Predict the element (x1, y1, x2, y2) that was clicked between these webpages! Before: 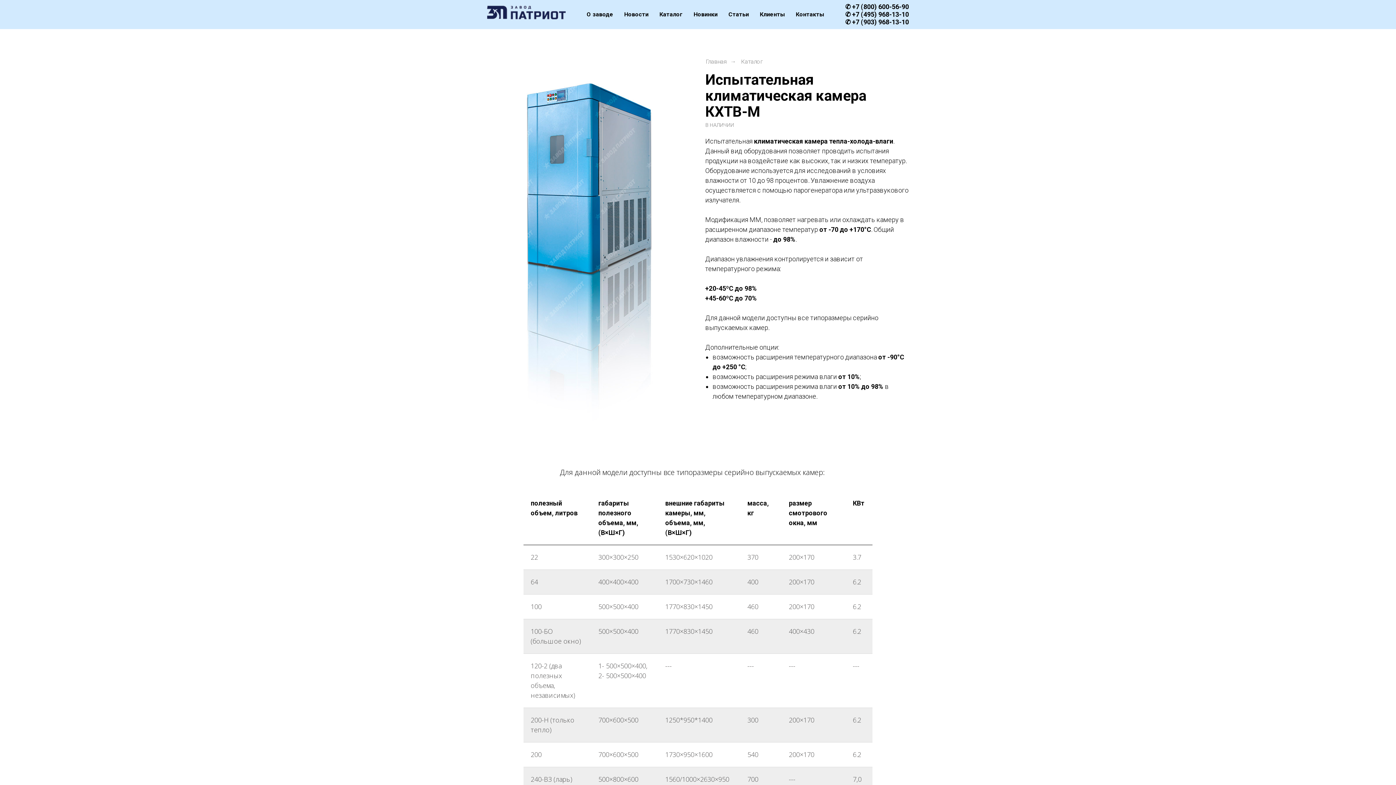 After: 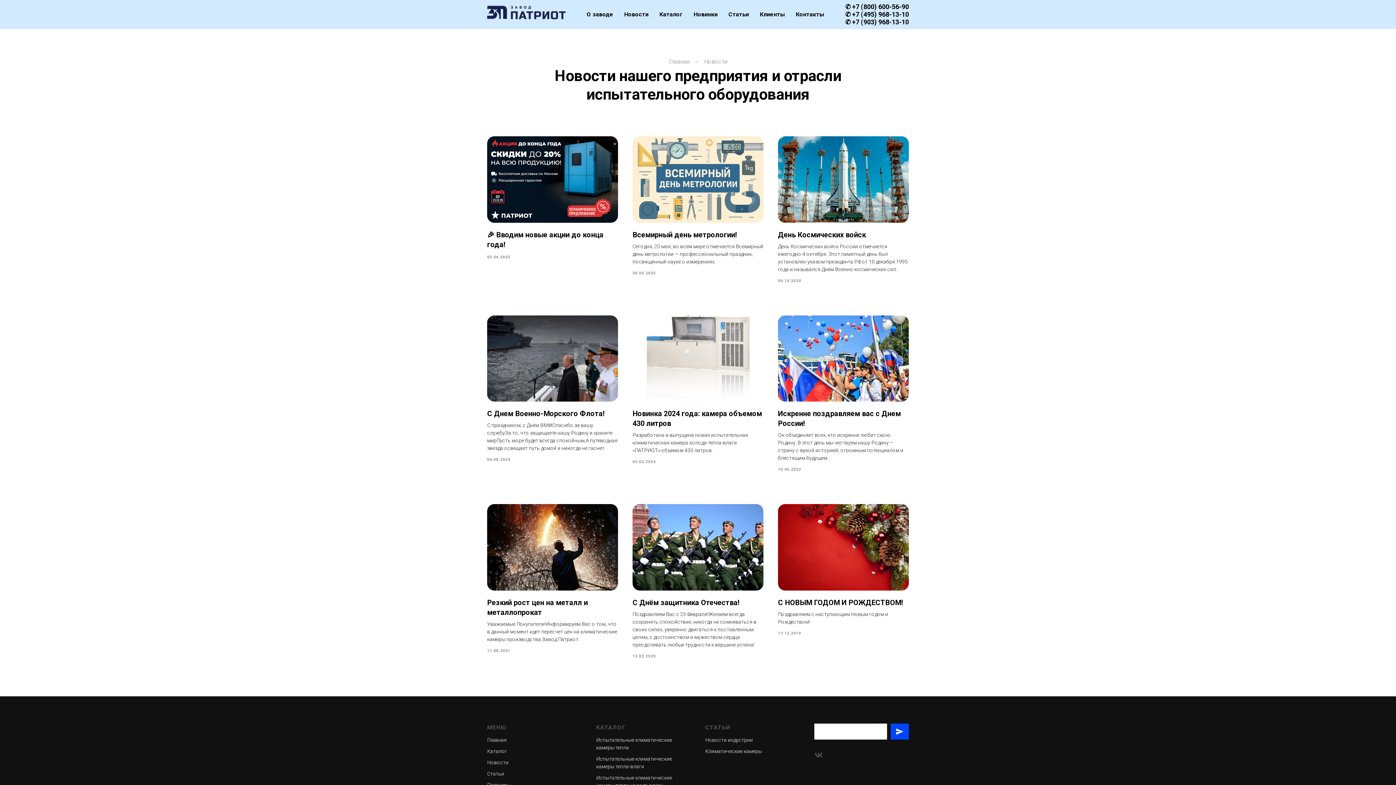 Action: label: Новости bbox: (624, 10, 648, 17)